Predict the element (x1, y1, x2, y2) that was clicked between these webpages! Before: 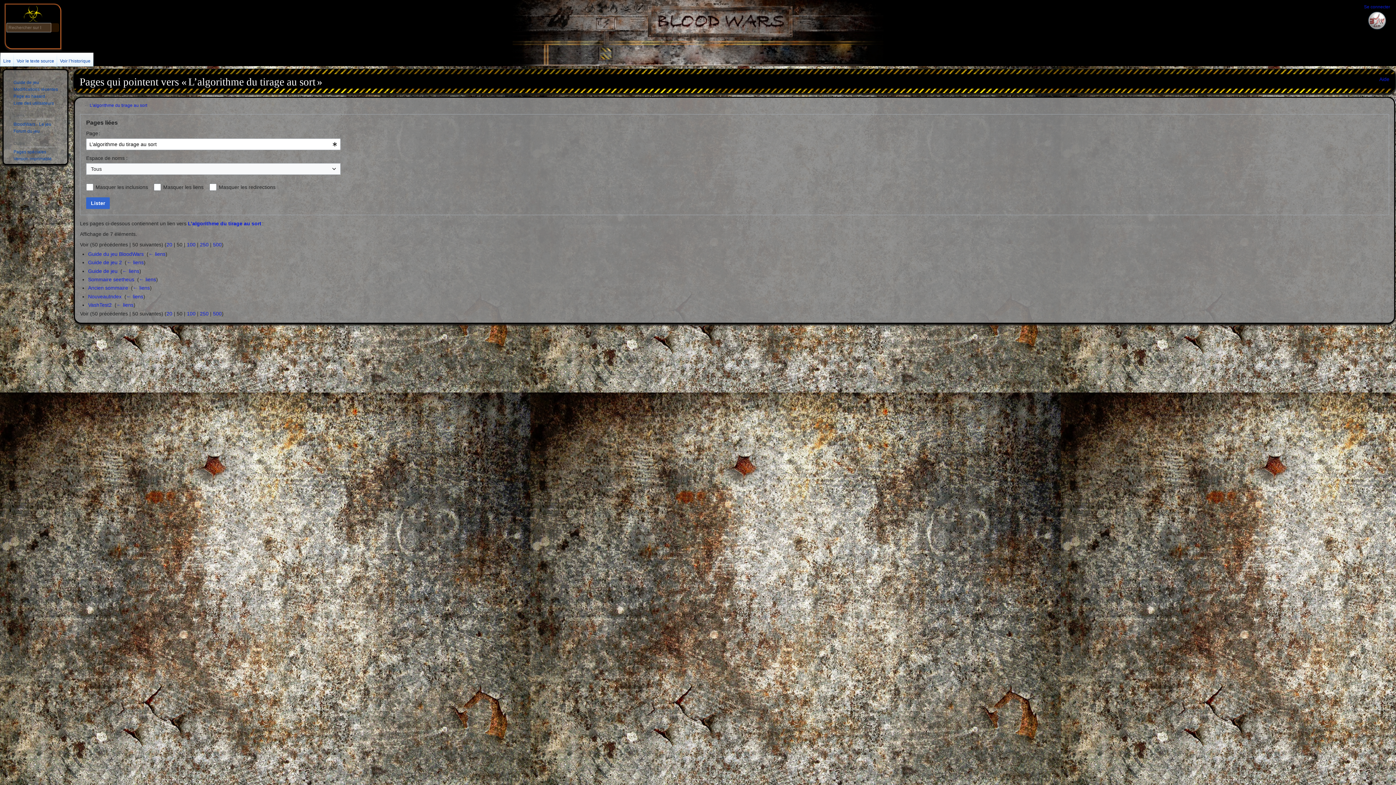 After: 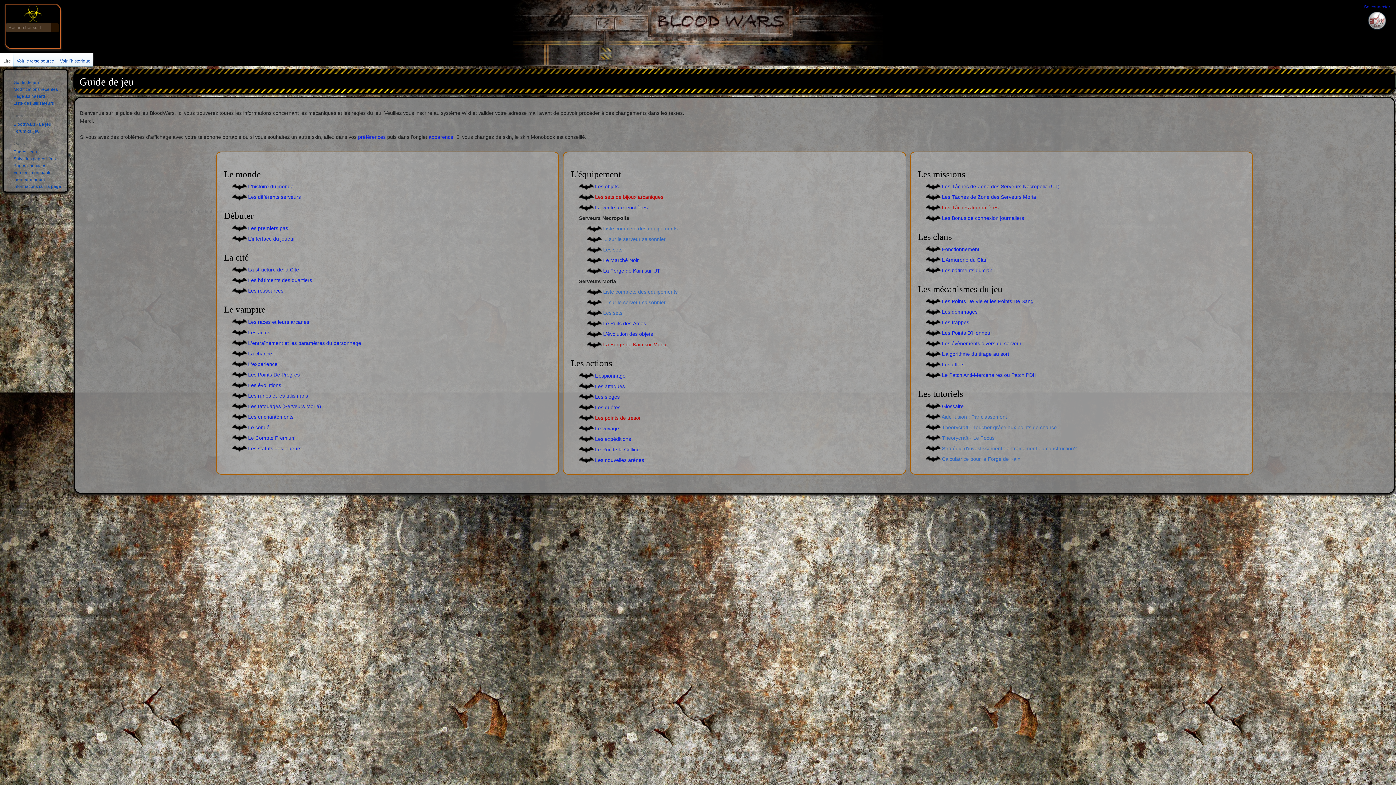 Action: bbox: (1366, 9, 1388, 31)